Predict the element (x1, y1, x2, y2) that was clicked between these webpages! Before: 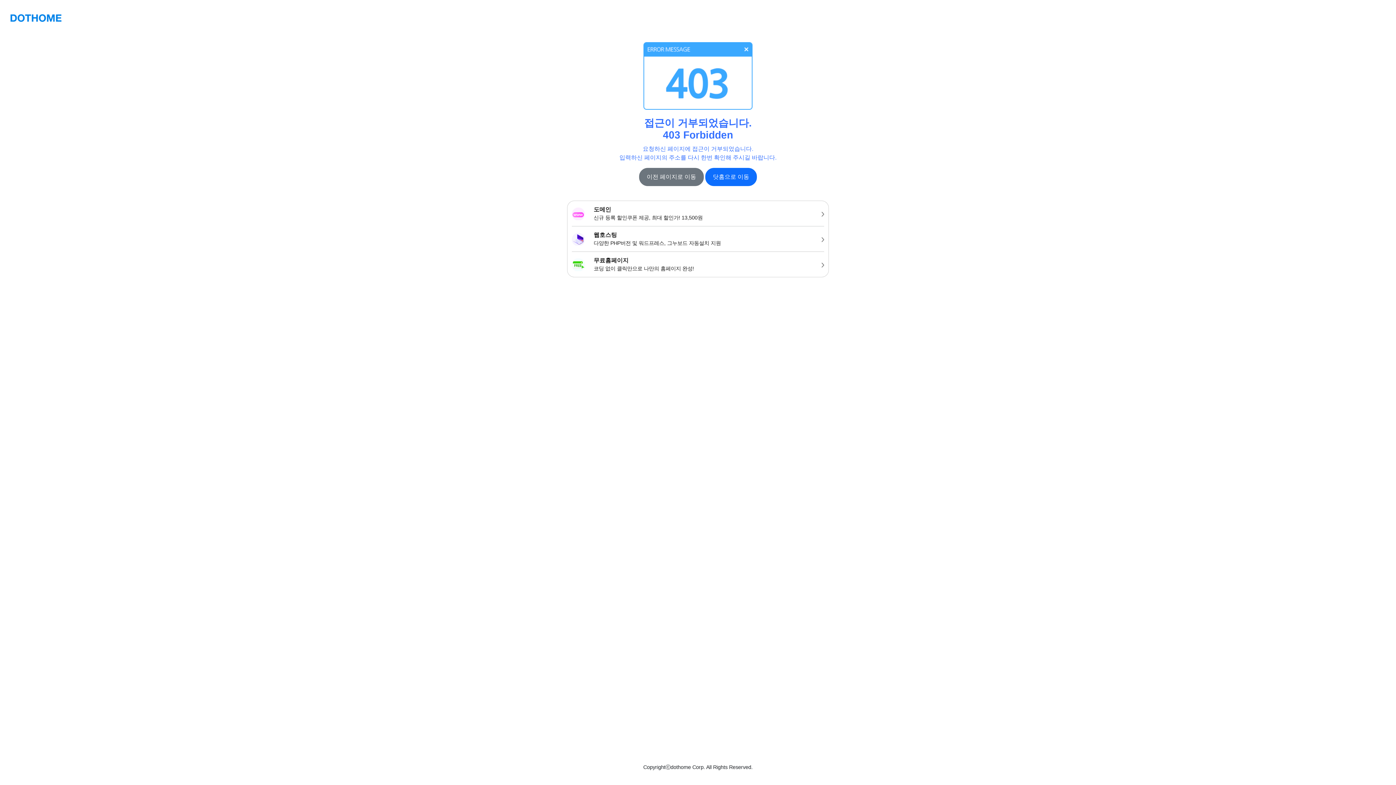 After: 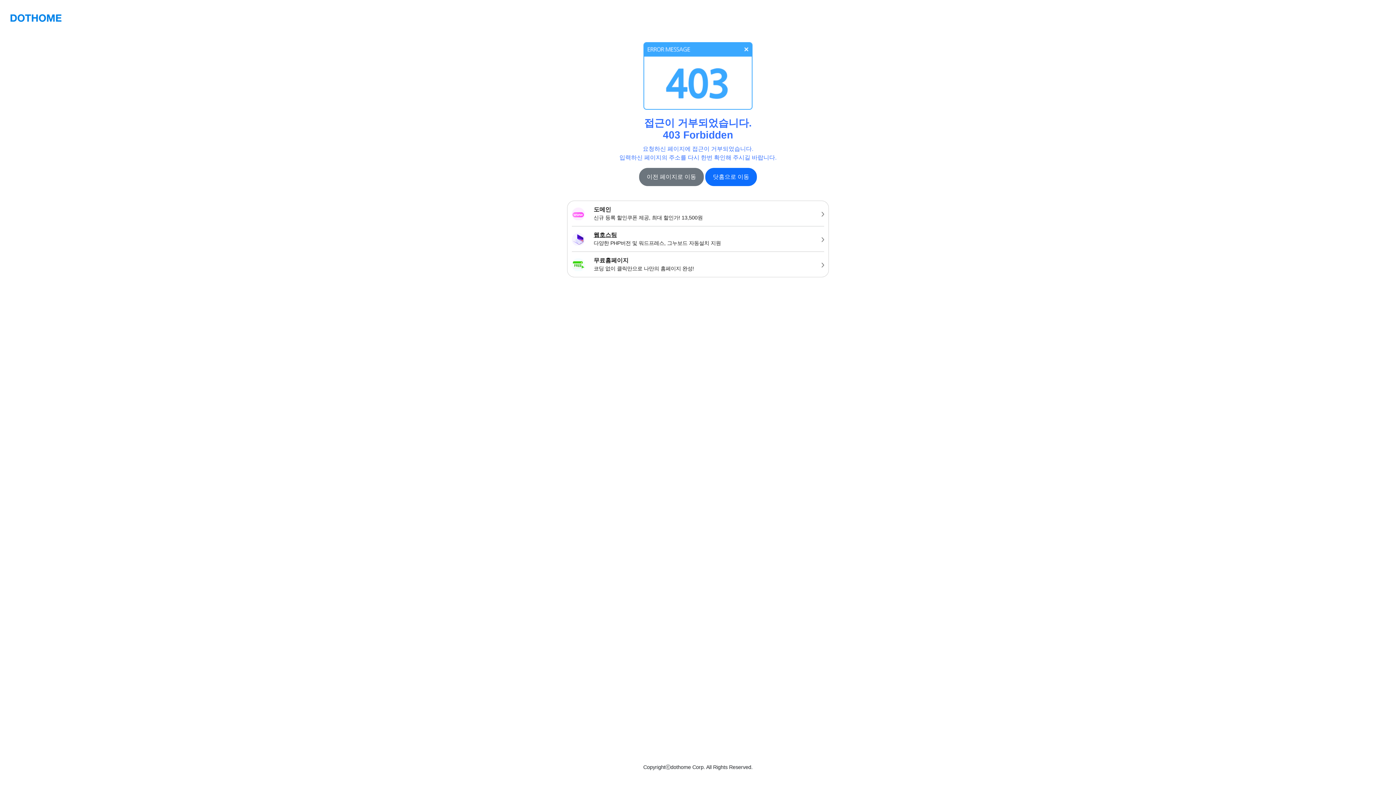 Action: label: 웹호스팅
다양한 PHP버전 및 워드프레스, 그누보드 자동설치 지원 bbox: (567, 226, 828, 251)